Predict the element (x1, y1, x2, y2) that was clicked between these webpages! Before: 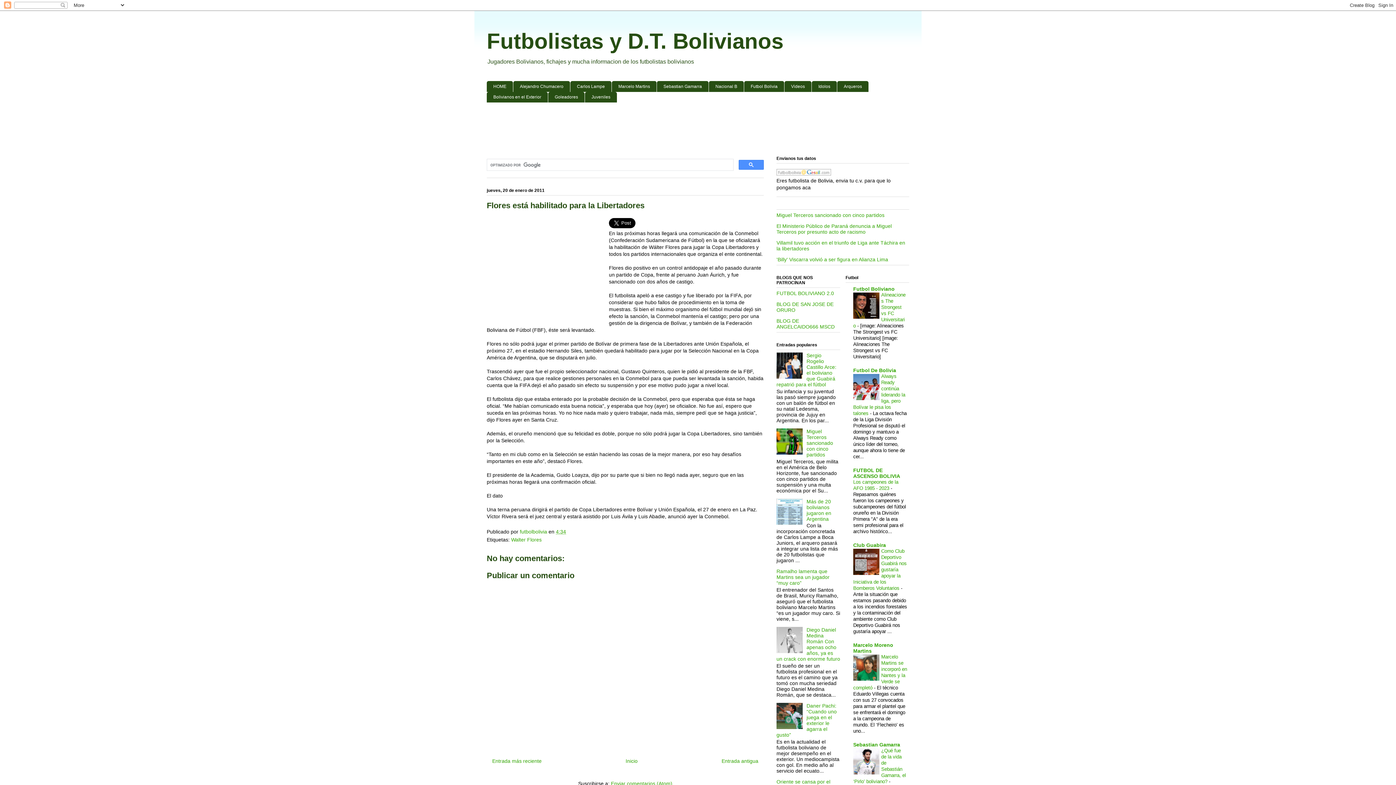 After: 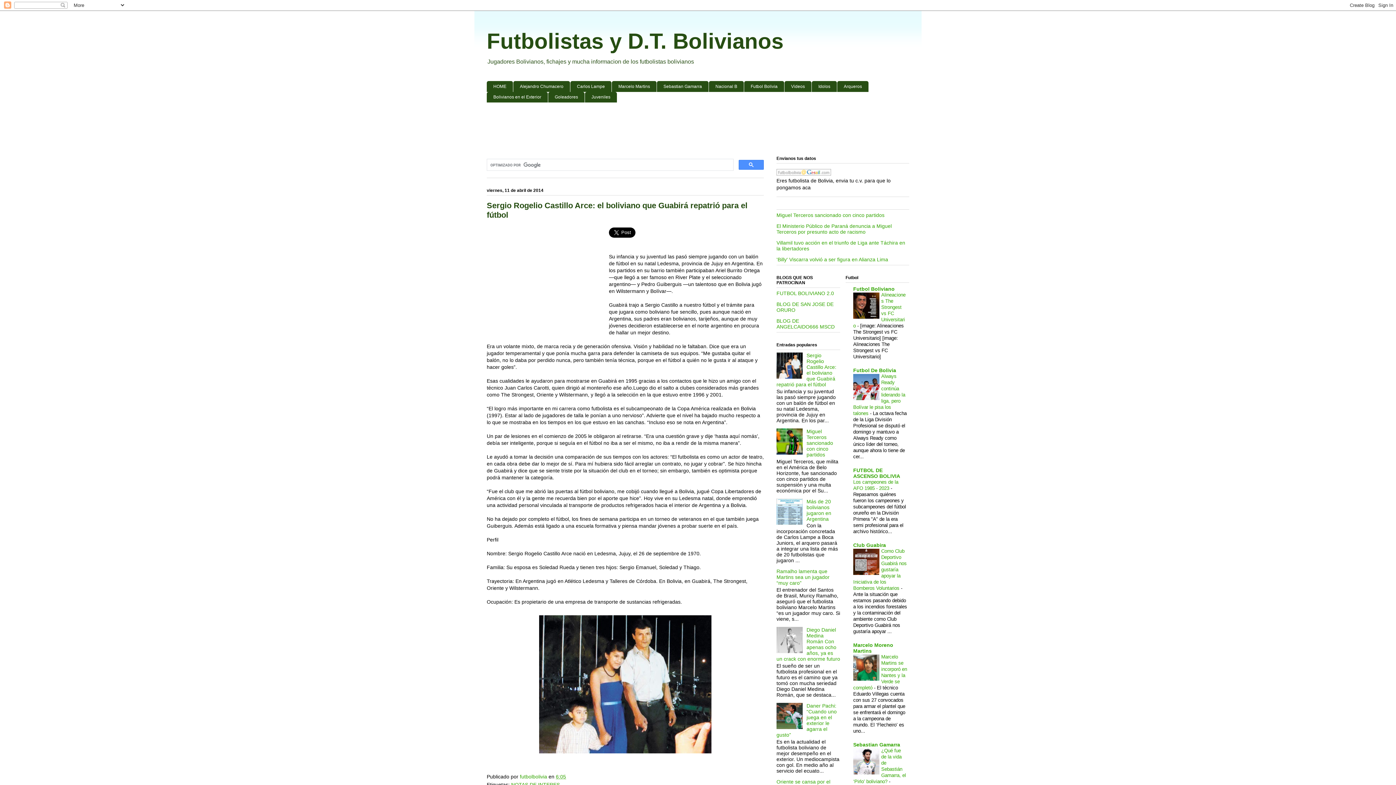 Action: label: Sergio Rogelio Castillo Arce: el boliviano que Guabirá repatrió para el fútbol bbox: (776, 352, 836, 387)